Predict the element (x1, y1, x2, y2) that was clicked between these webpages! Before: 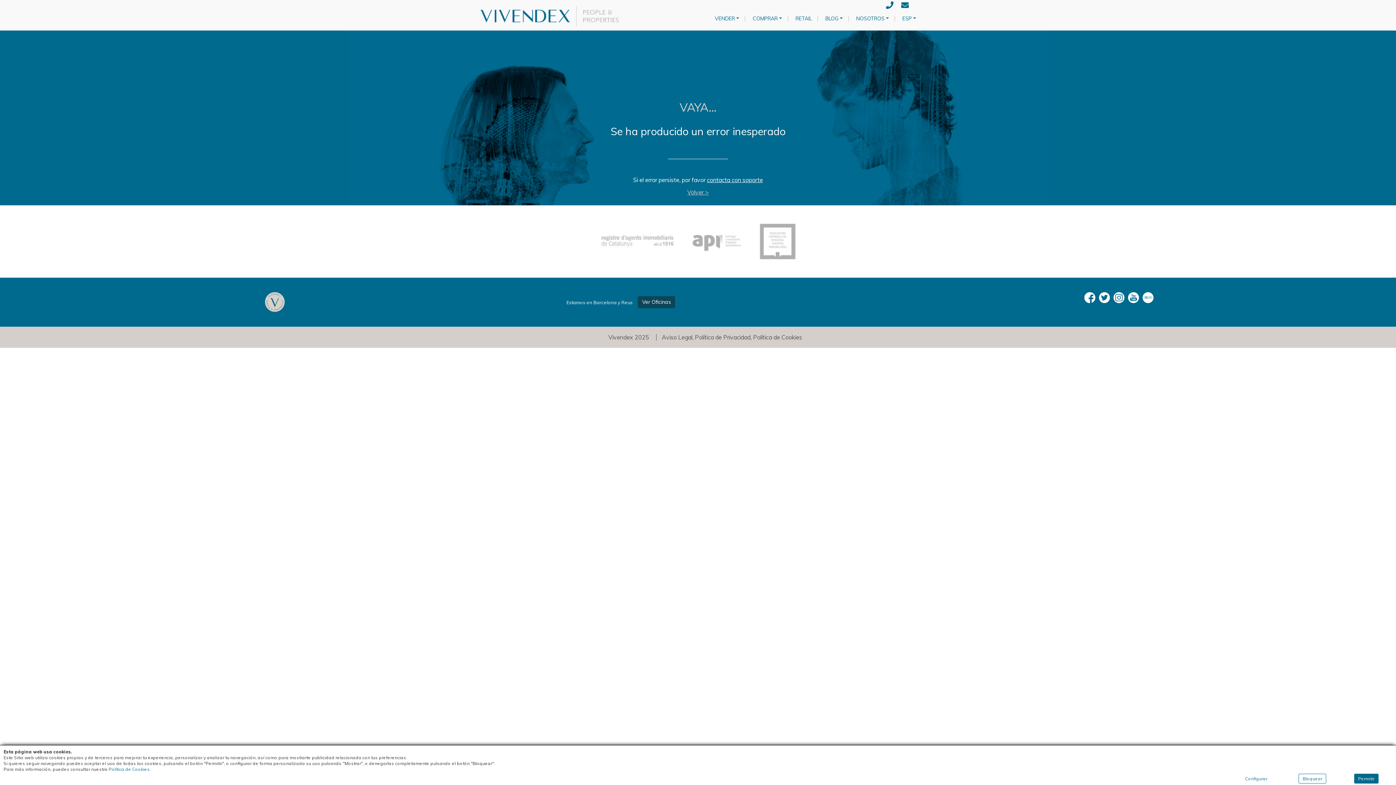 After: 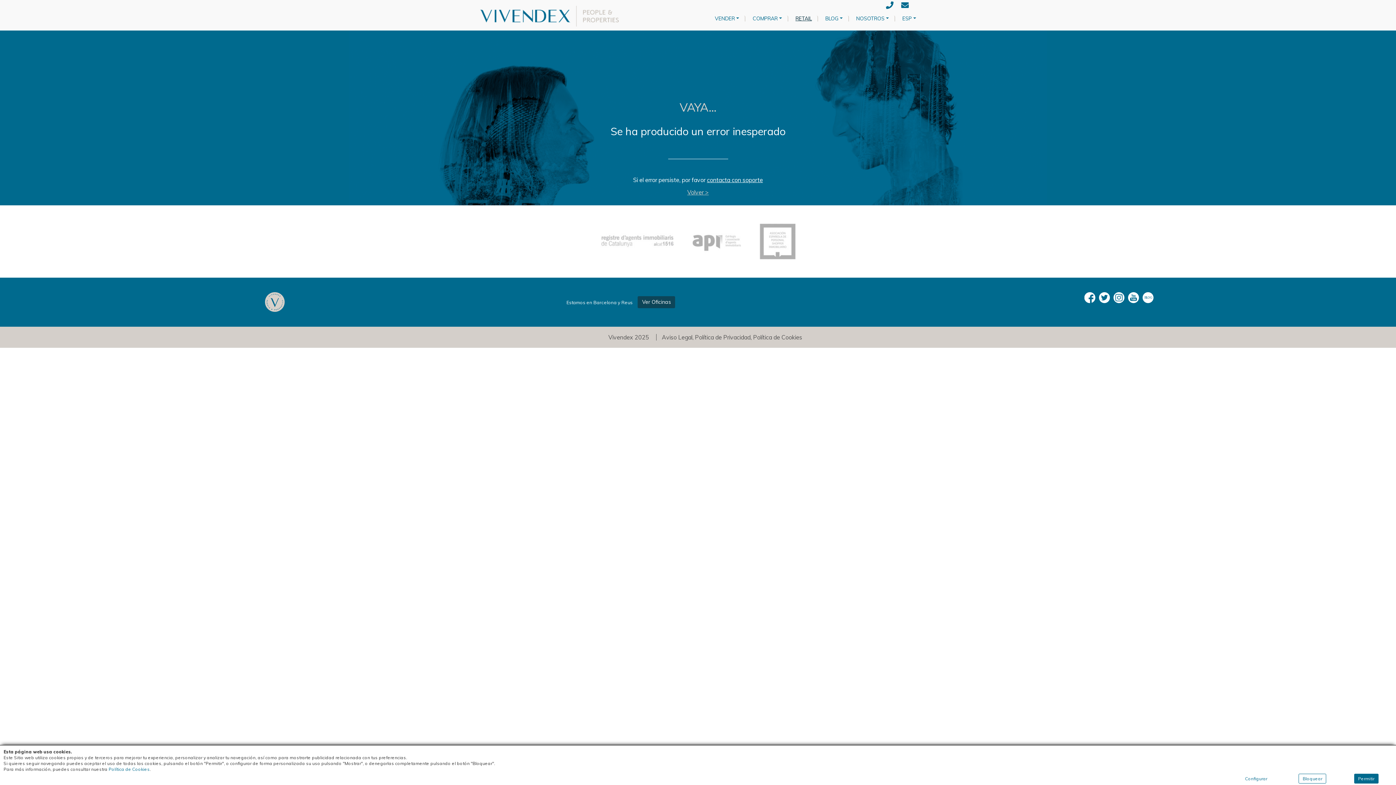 Action: bbox: (789, 15, 818, 21) label: RETAIL